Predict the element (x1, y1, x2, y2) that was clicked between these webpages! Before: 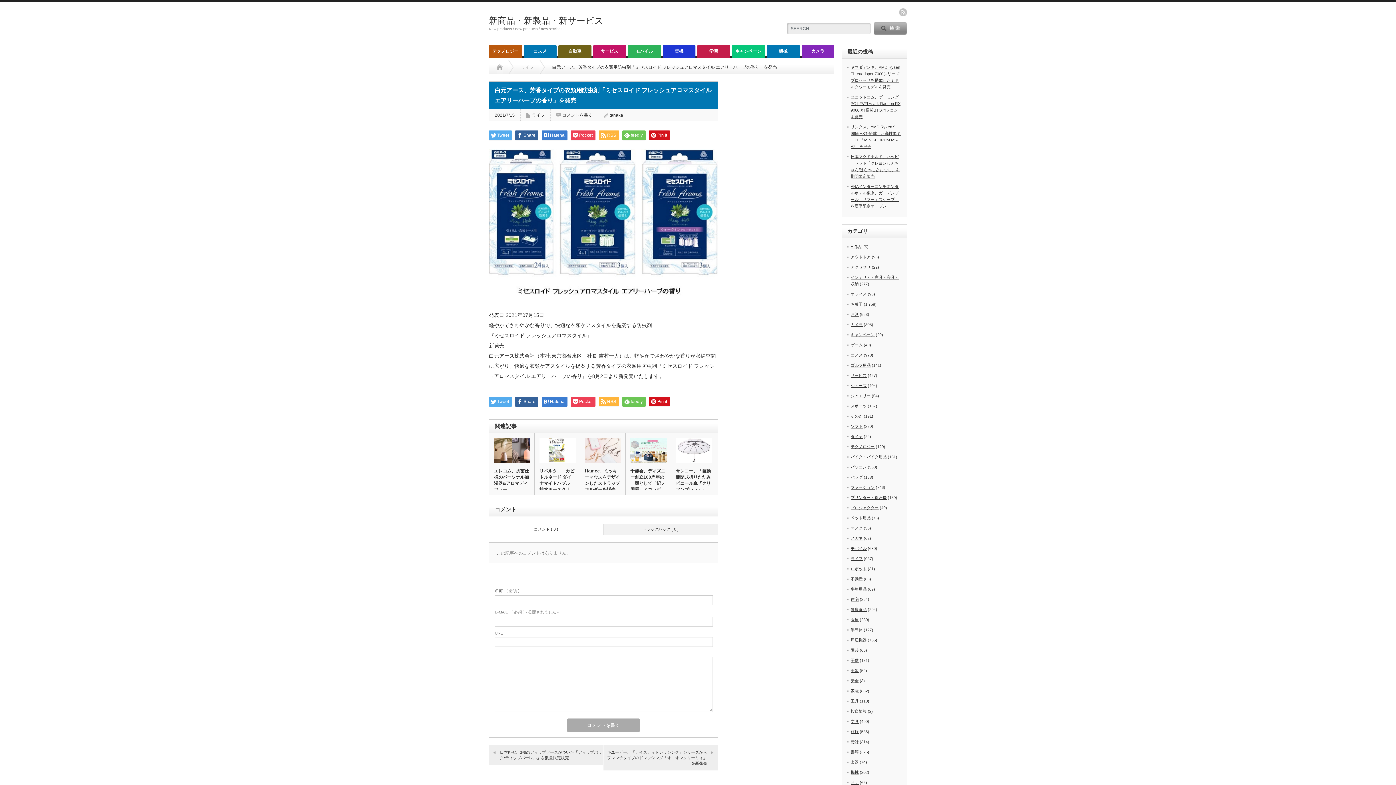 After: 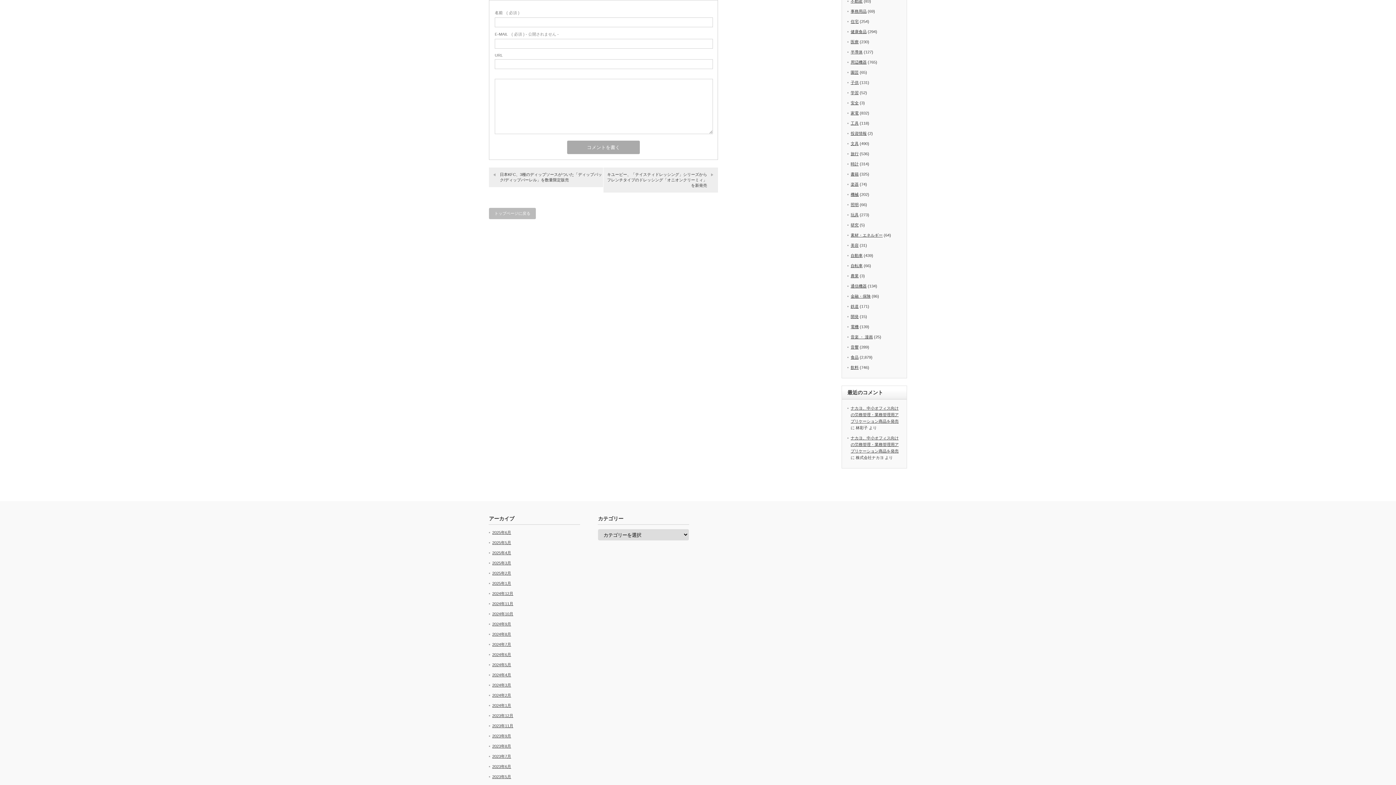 Action: bbox: (562, 112, 592, 117) label: コメントを書く